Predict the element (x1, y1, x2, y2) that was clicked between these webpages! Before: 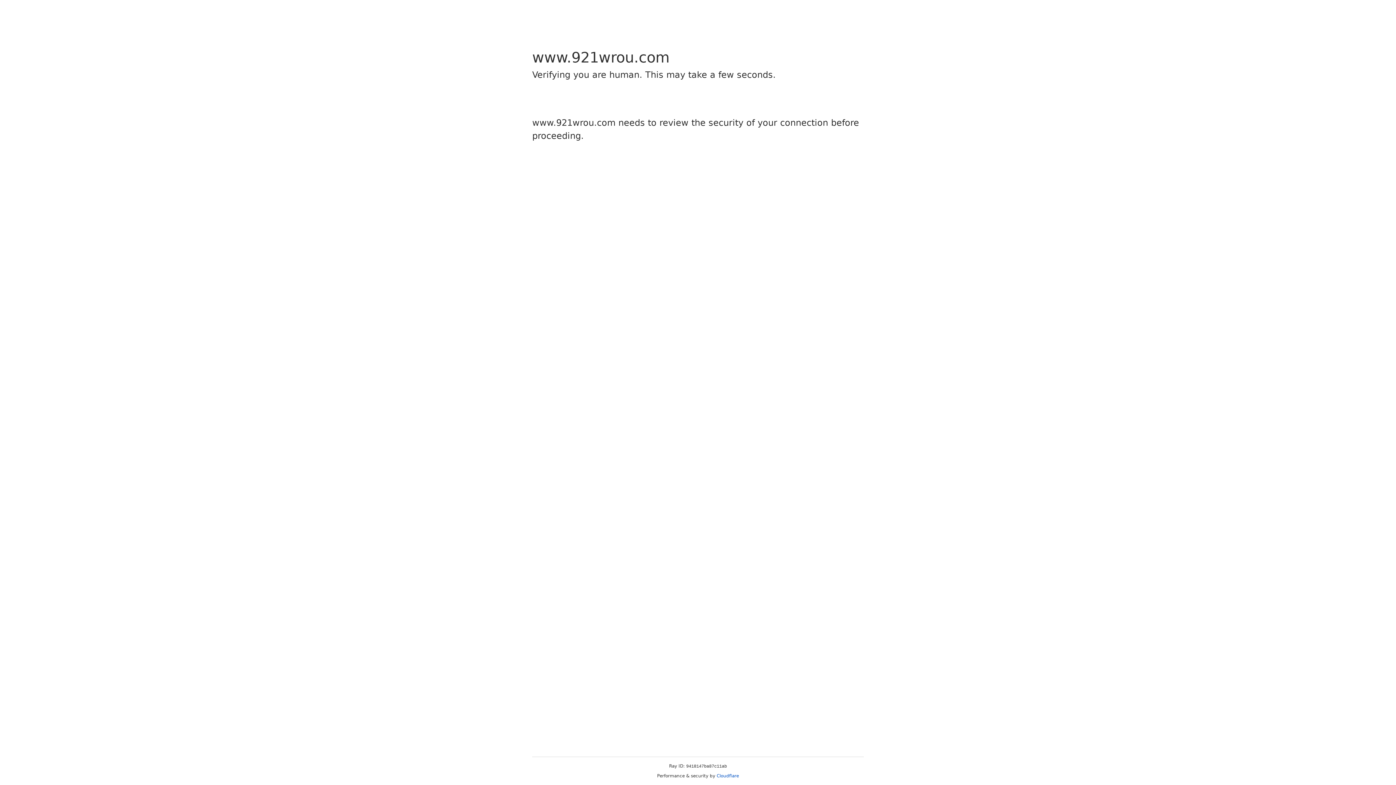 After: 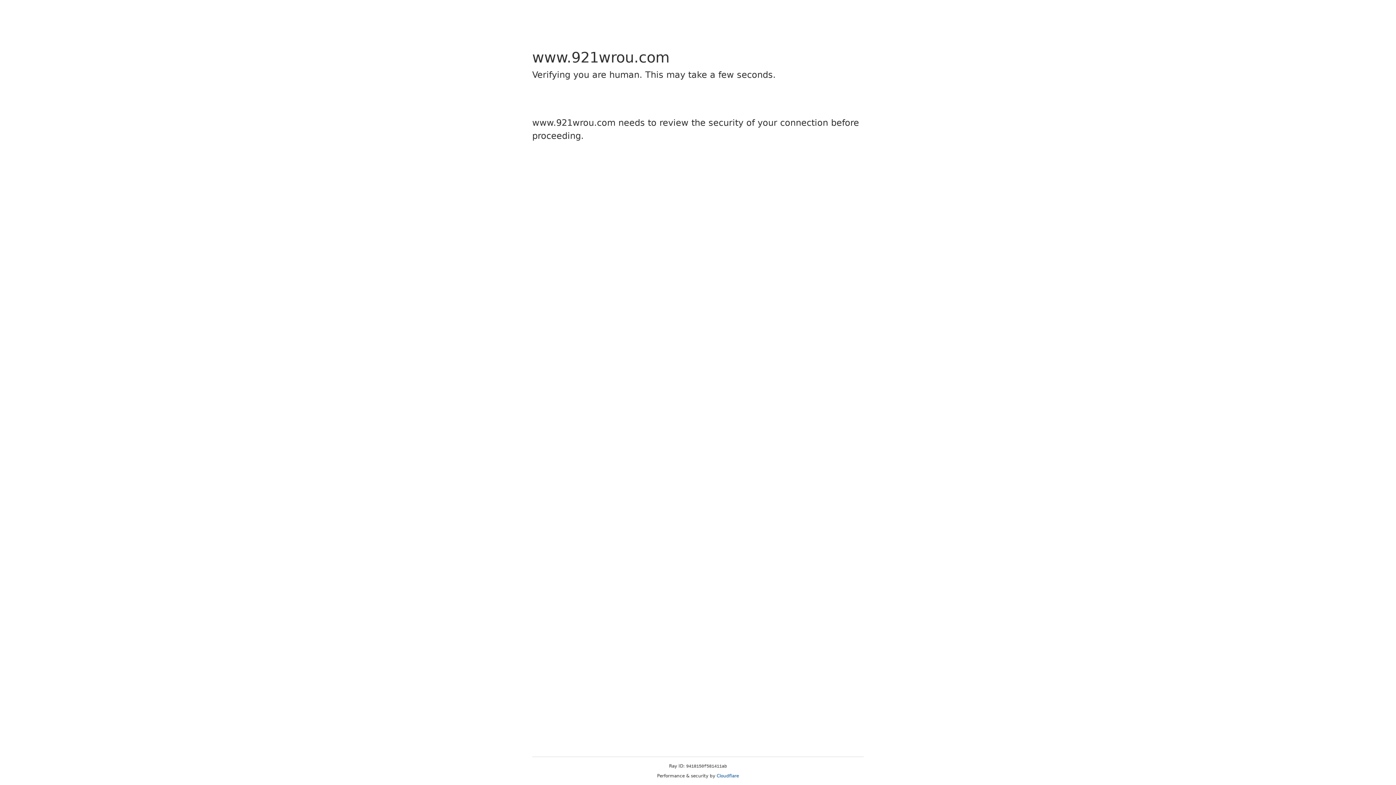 Action: bbox: (716, 773, 739, 778) label: Cloudflare